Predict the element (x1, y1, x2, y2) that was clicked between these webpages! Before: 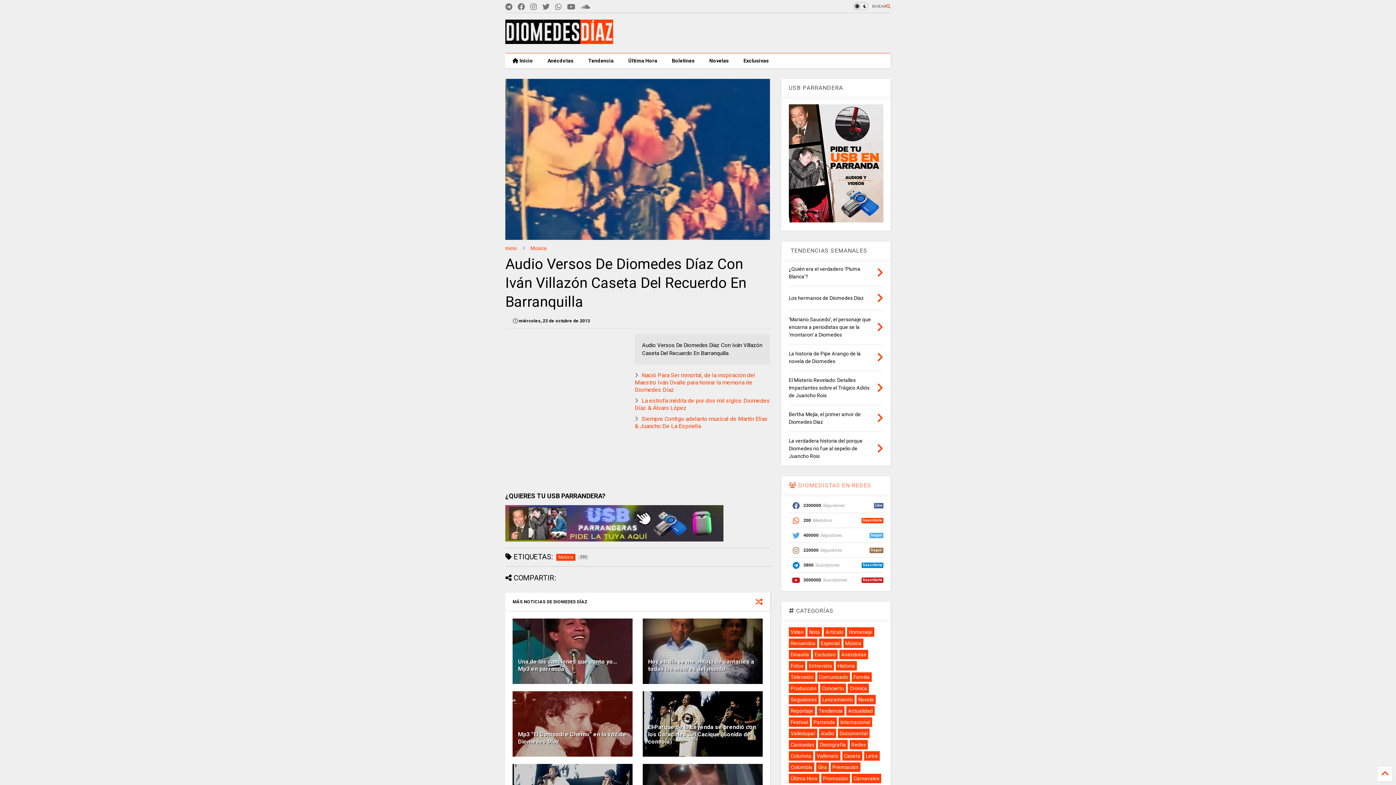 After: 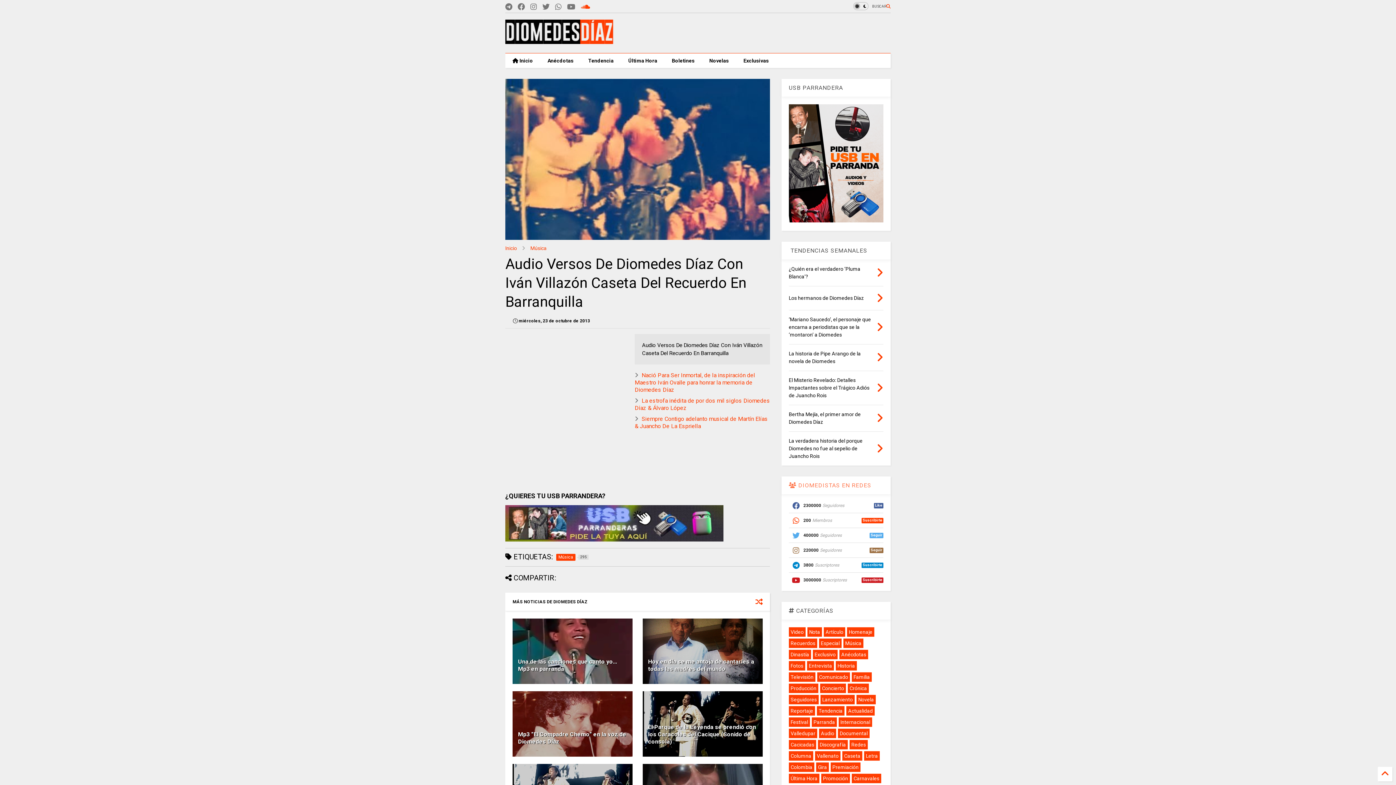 Action: bbox: (581, 0, 590, 13)